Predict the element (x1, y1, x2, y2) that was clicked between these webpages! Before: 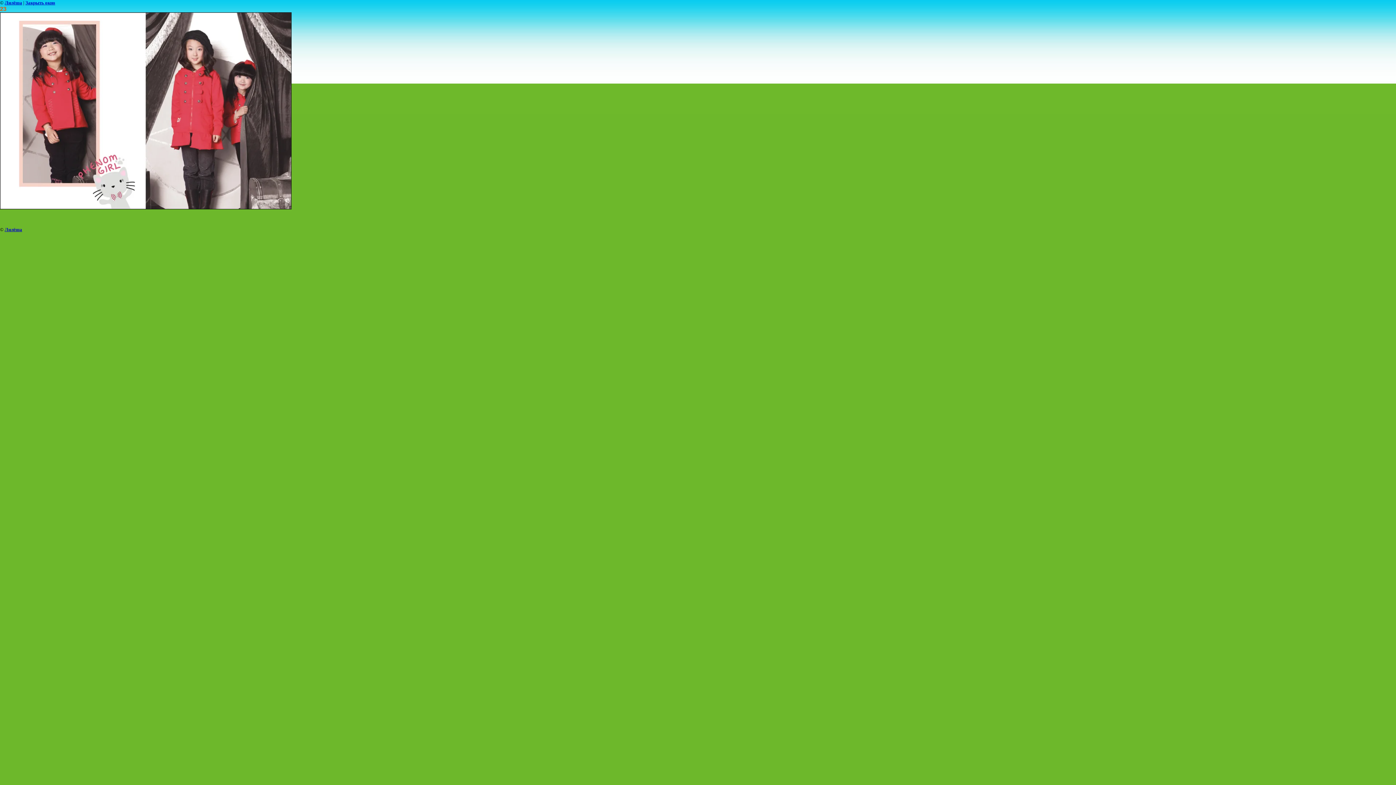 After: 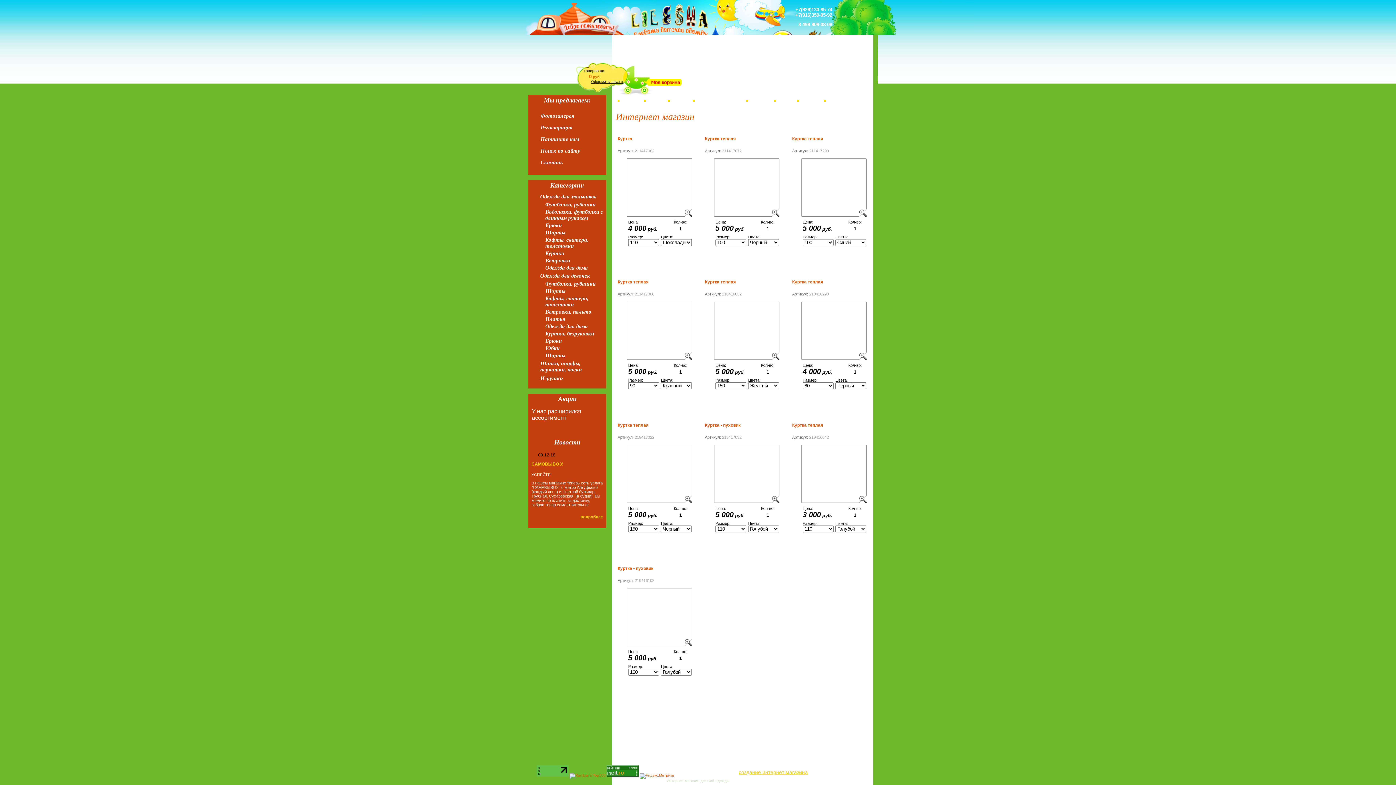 Action: bbox: (4, 226, 22, 232) label: Лилёша